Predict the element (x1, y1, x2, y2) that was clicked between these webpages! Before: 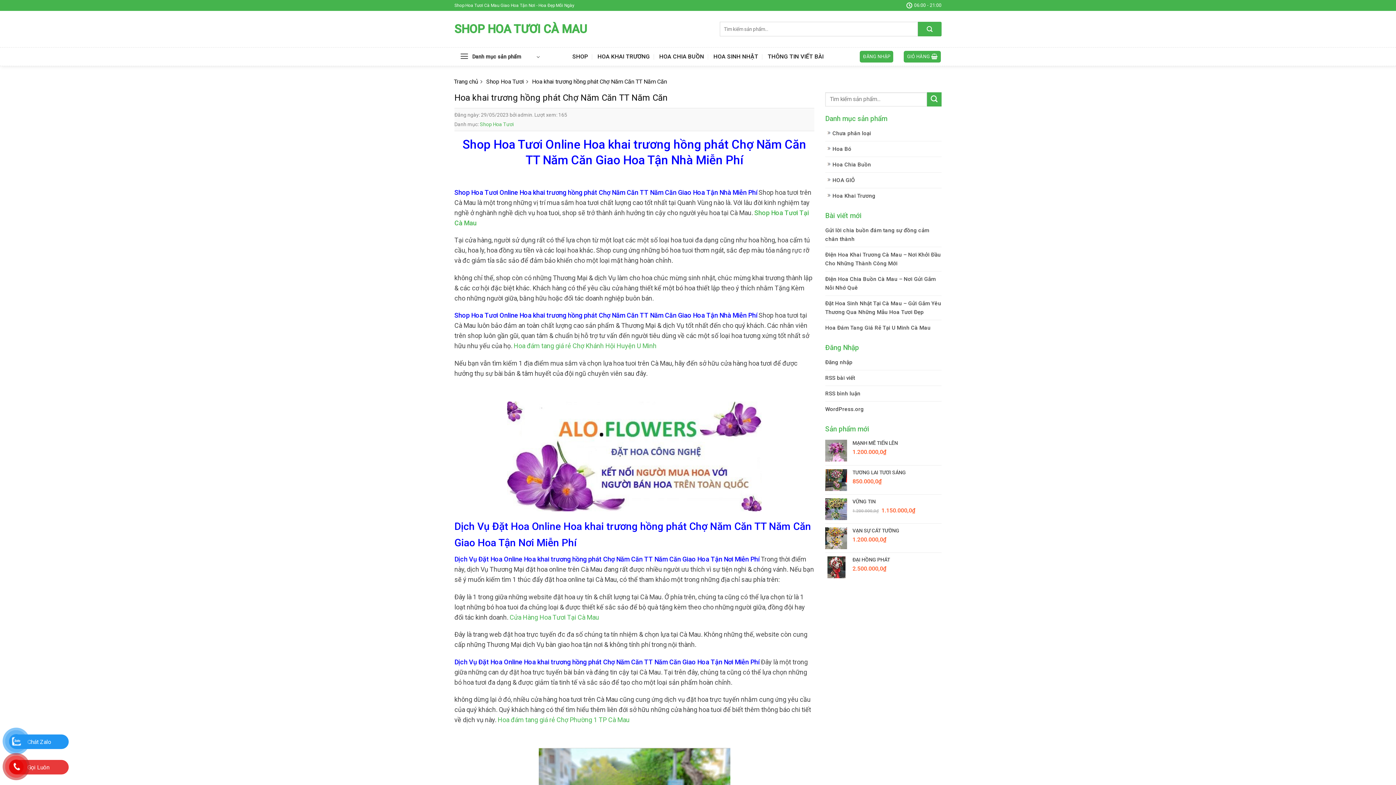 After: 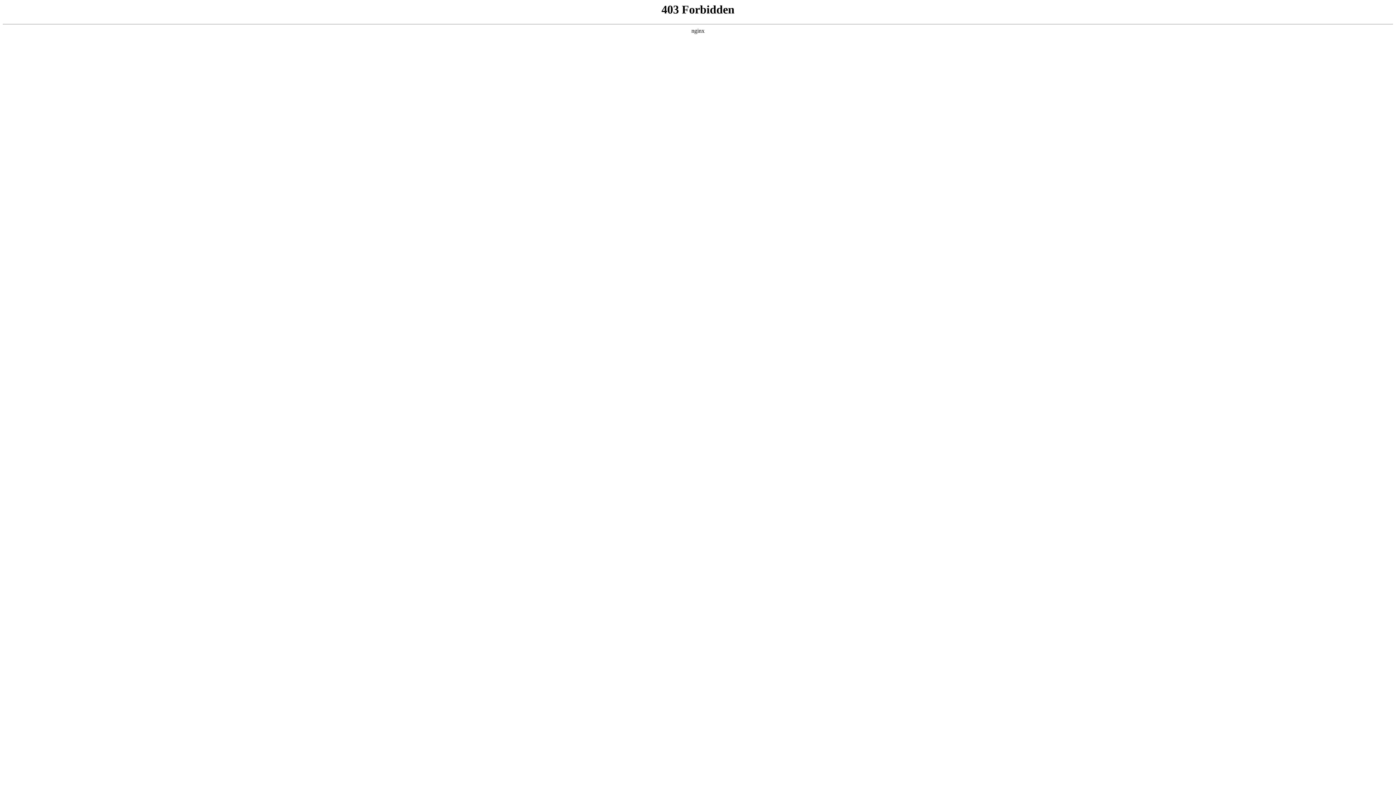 Action: label: WordPress.org bbox: (825, 401, 864, 416)